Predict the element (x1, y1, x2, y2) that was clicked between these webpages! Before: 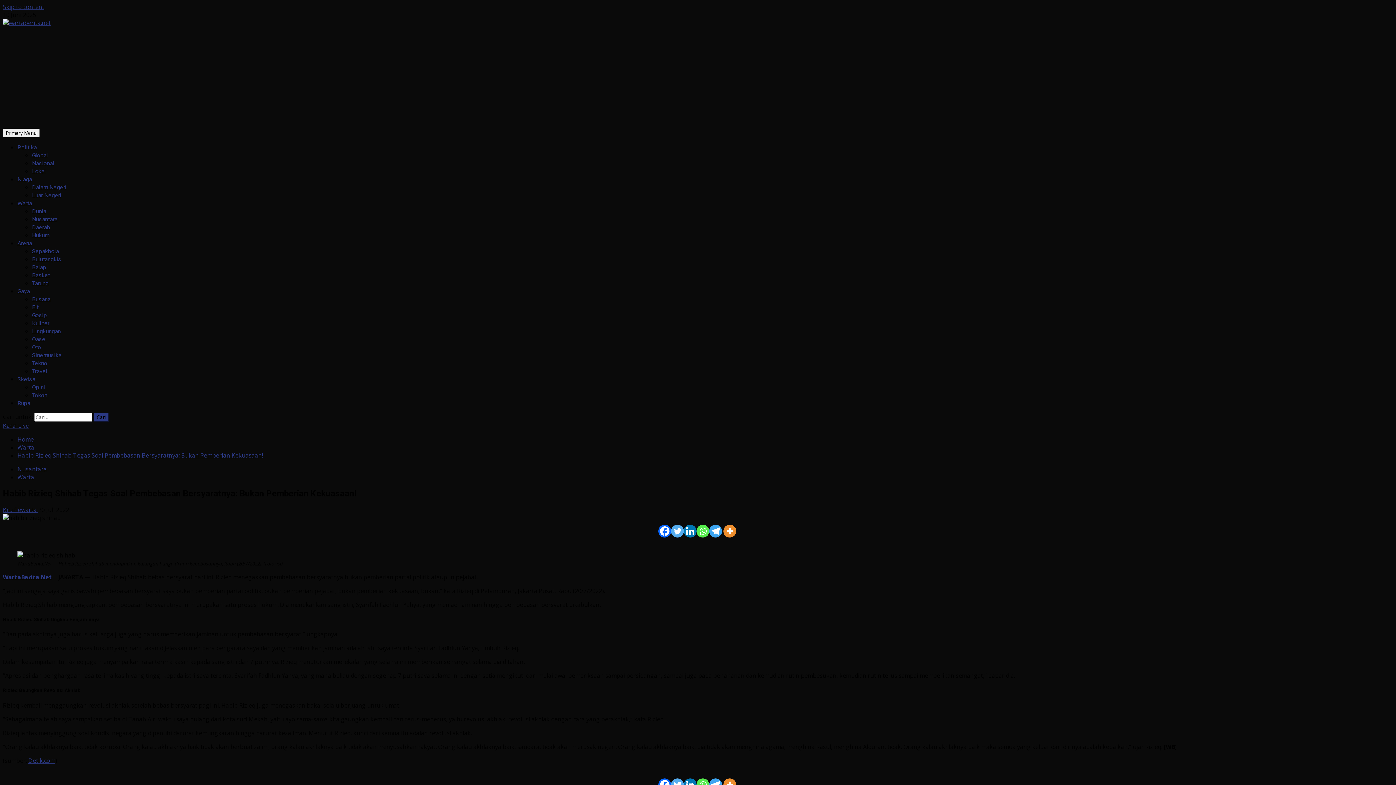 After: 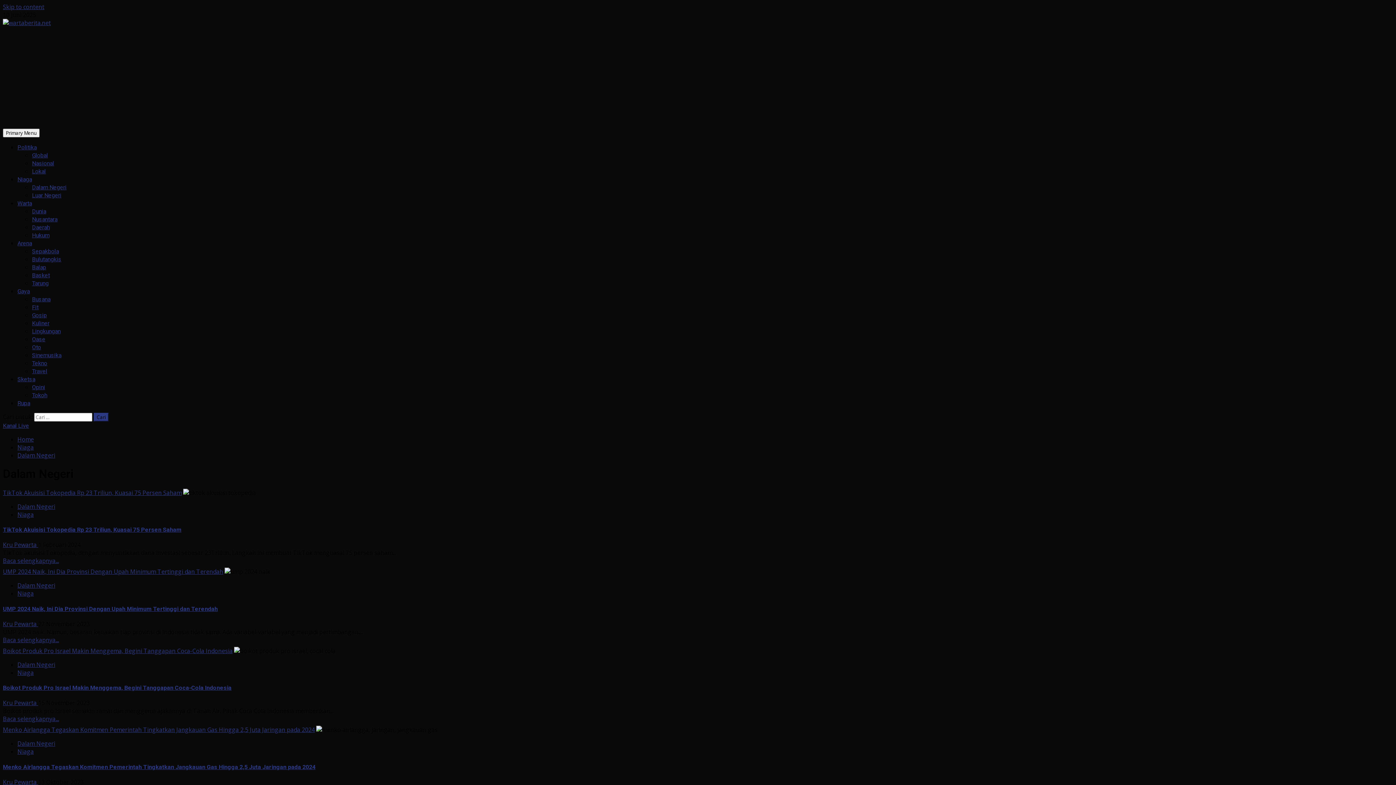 Action: label: Dalam Negeri bbox: (32, 184, 66, 190)